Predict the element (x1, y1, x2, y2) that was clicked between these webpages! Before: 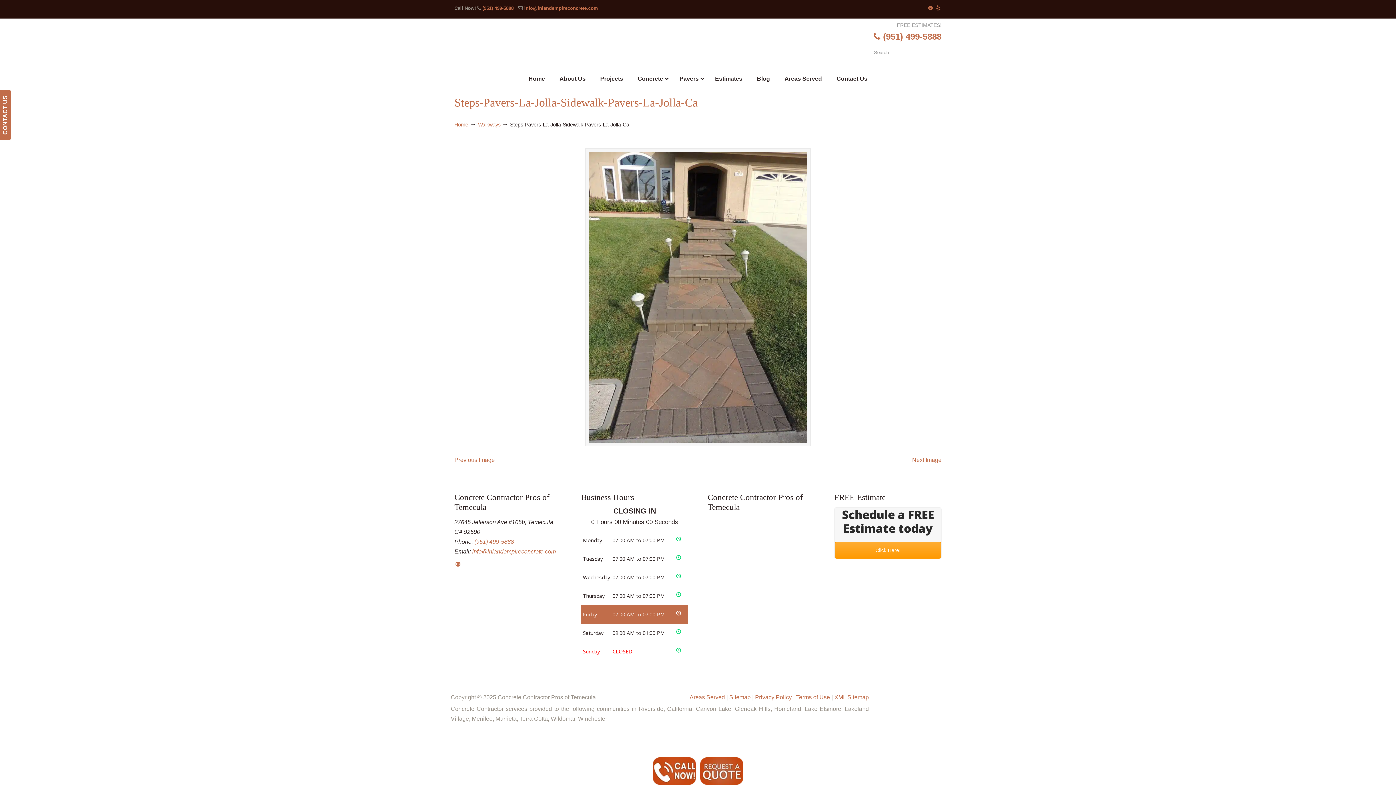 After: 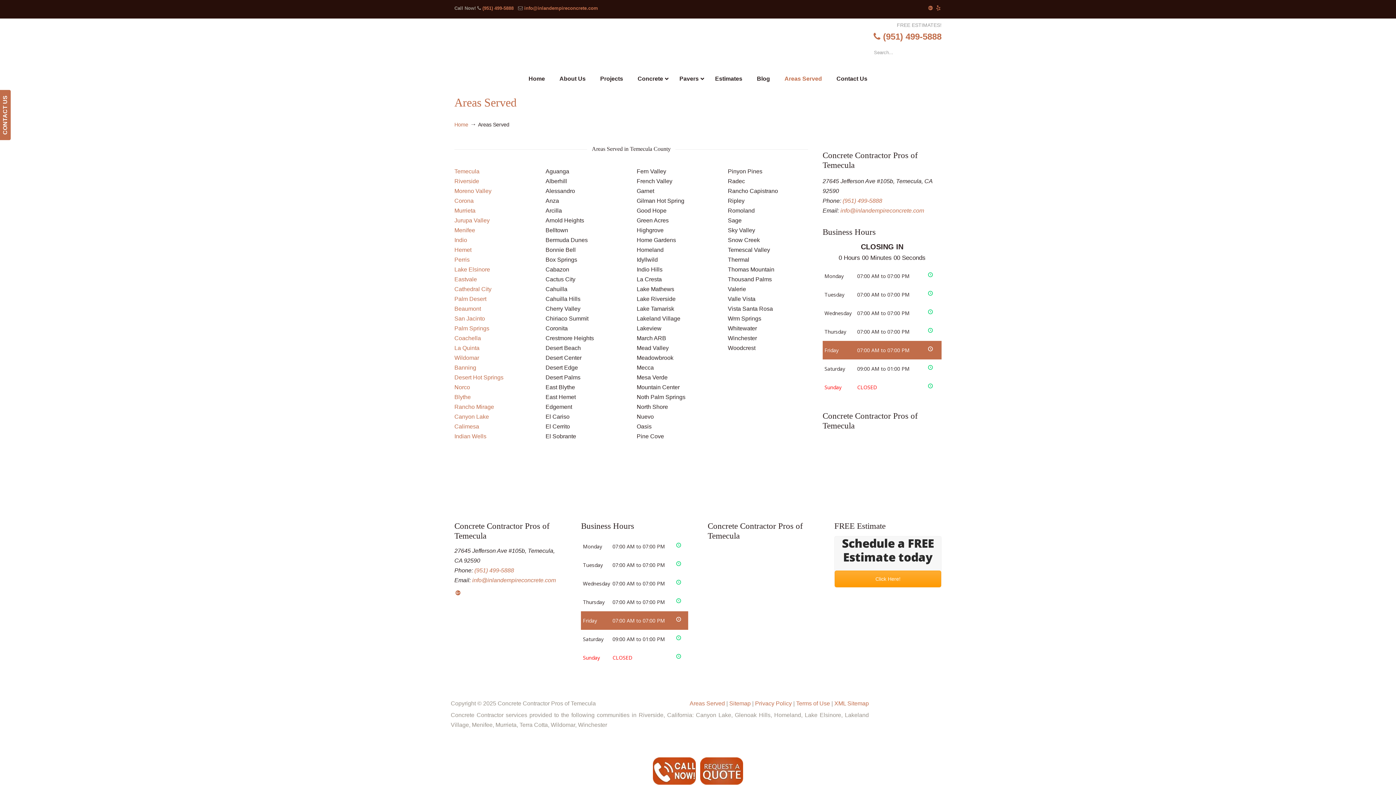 Action: label: Areas Served bbox: (777, 69, 829, 88)